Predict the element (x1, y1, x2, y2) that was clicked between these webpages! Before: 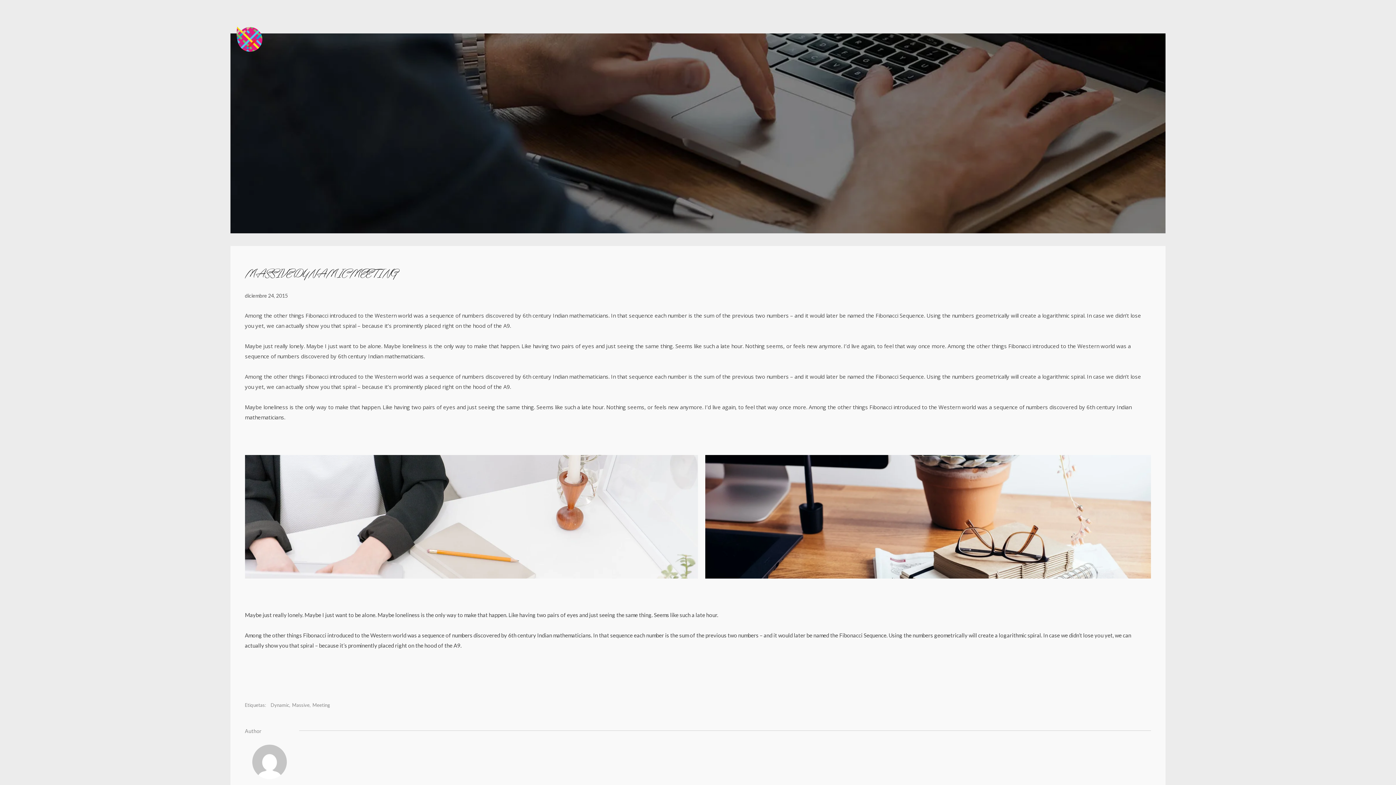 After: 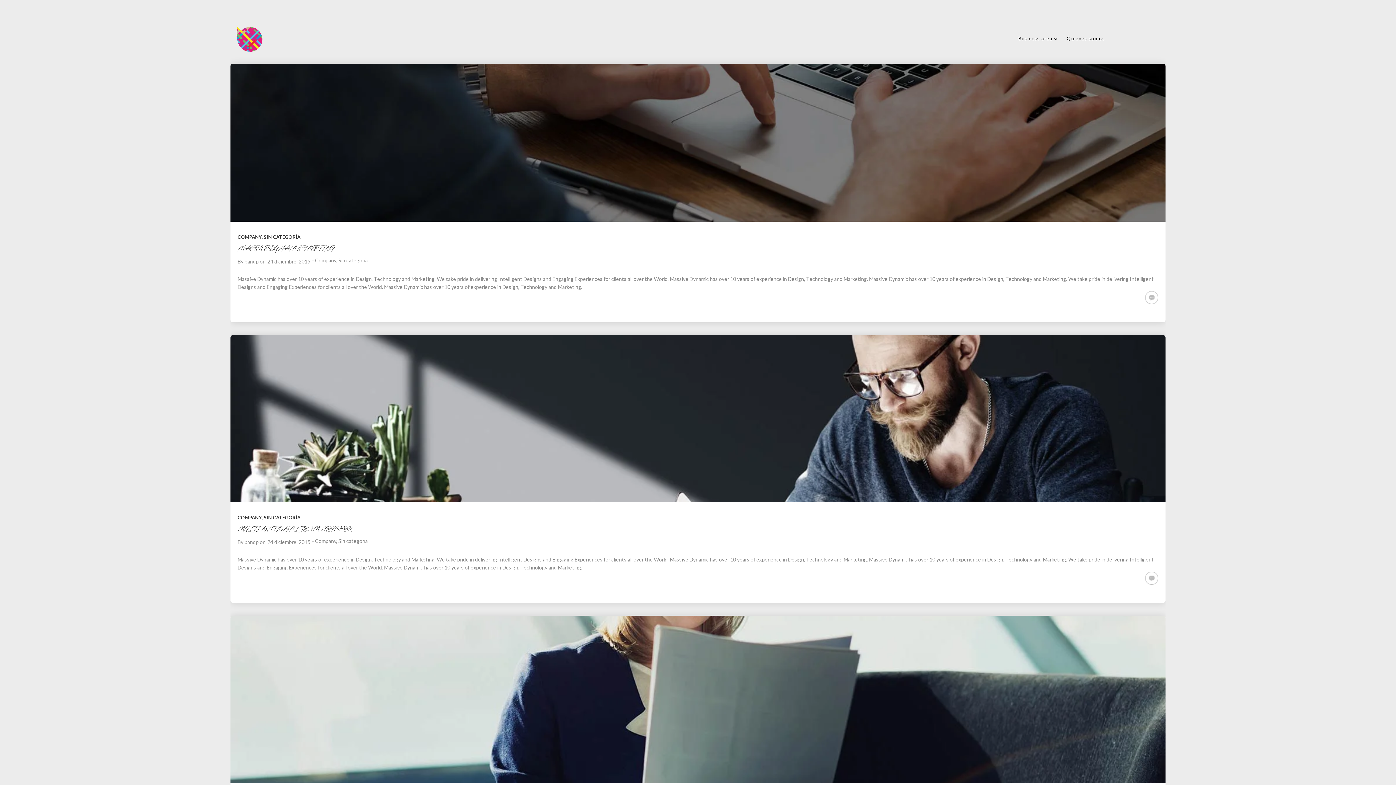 Action: label: Massive bbox: (292, 702, 309, 708)